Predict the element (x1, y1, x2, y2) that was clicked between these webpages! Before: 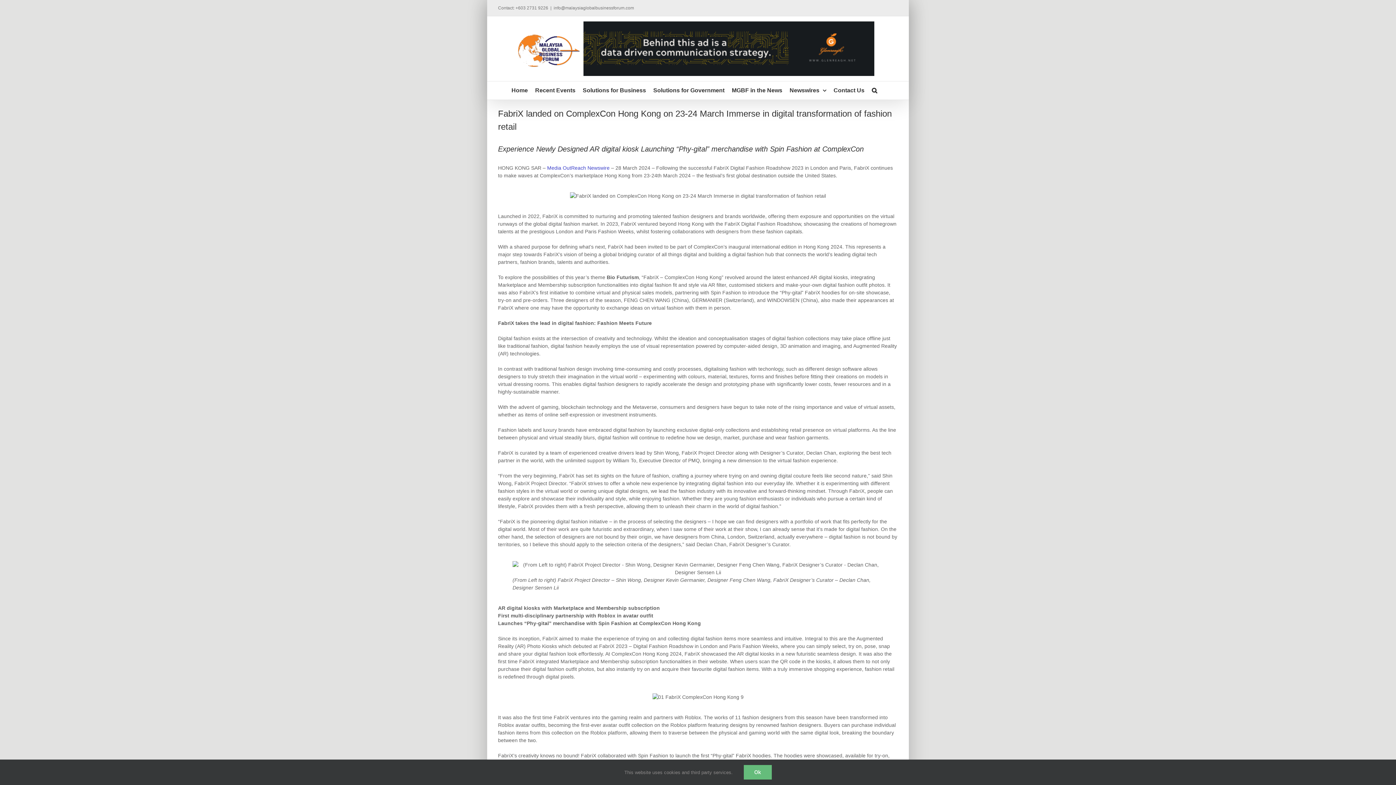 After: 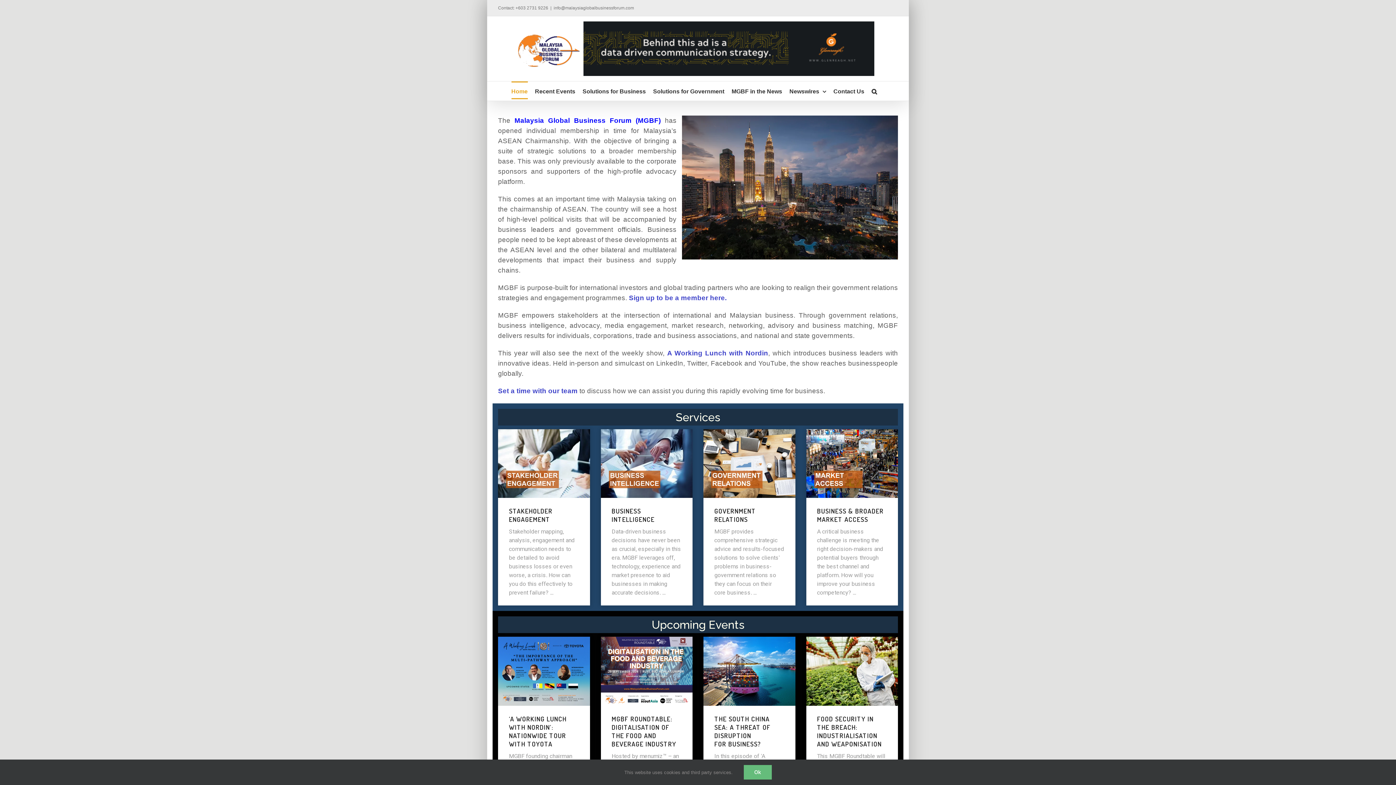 Action: bbox: (518, 30, 580, 66)